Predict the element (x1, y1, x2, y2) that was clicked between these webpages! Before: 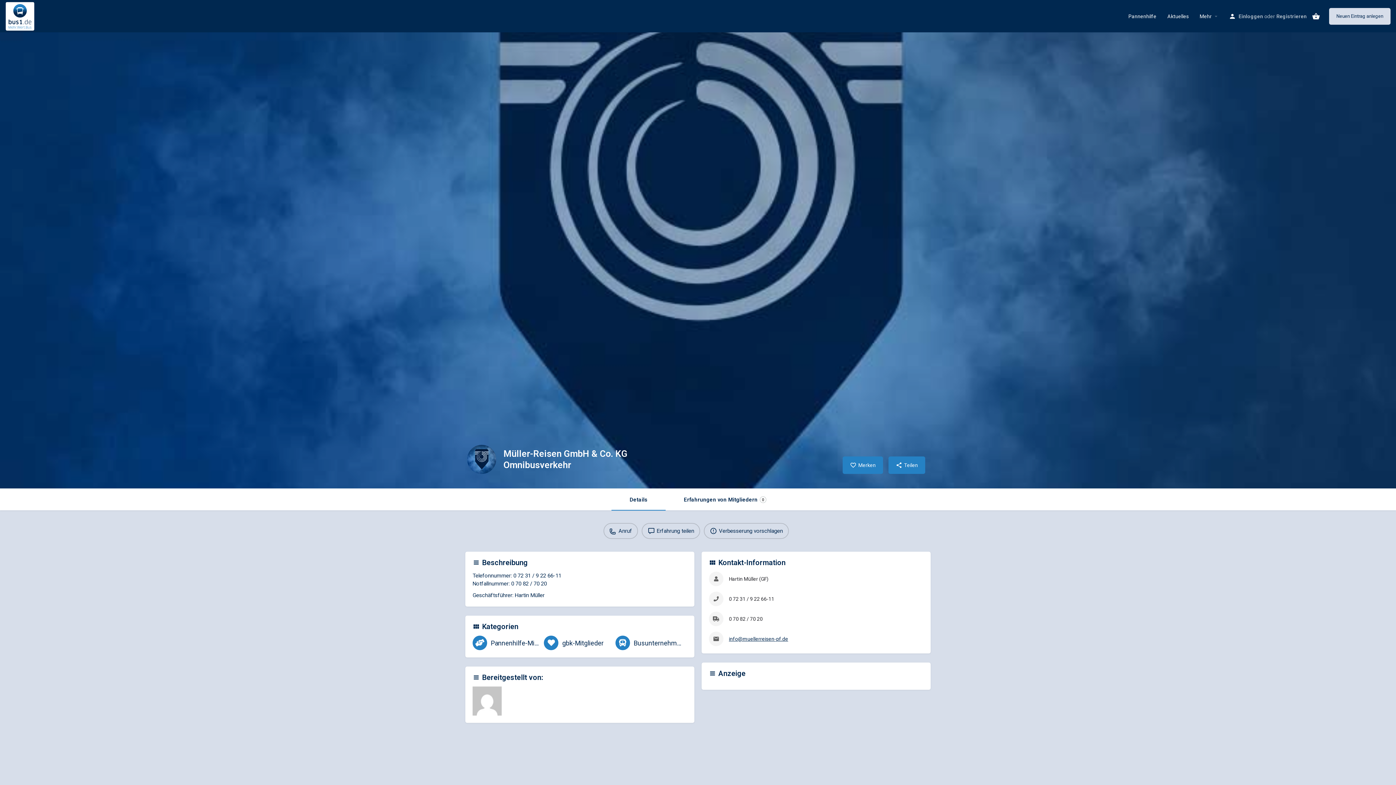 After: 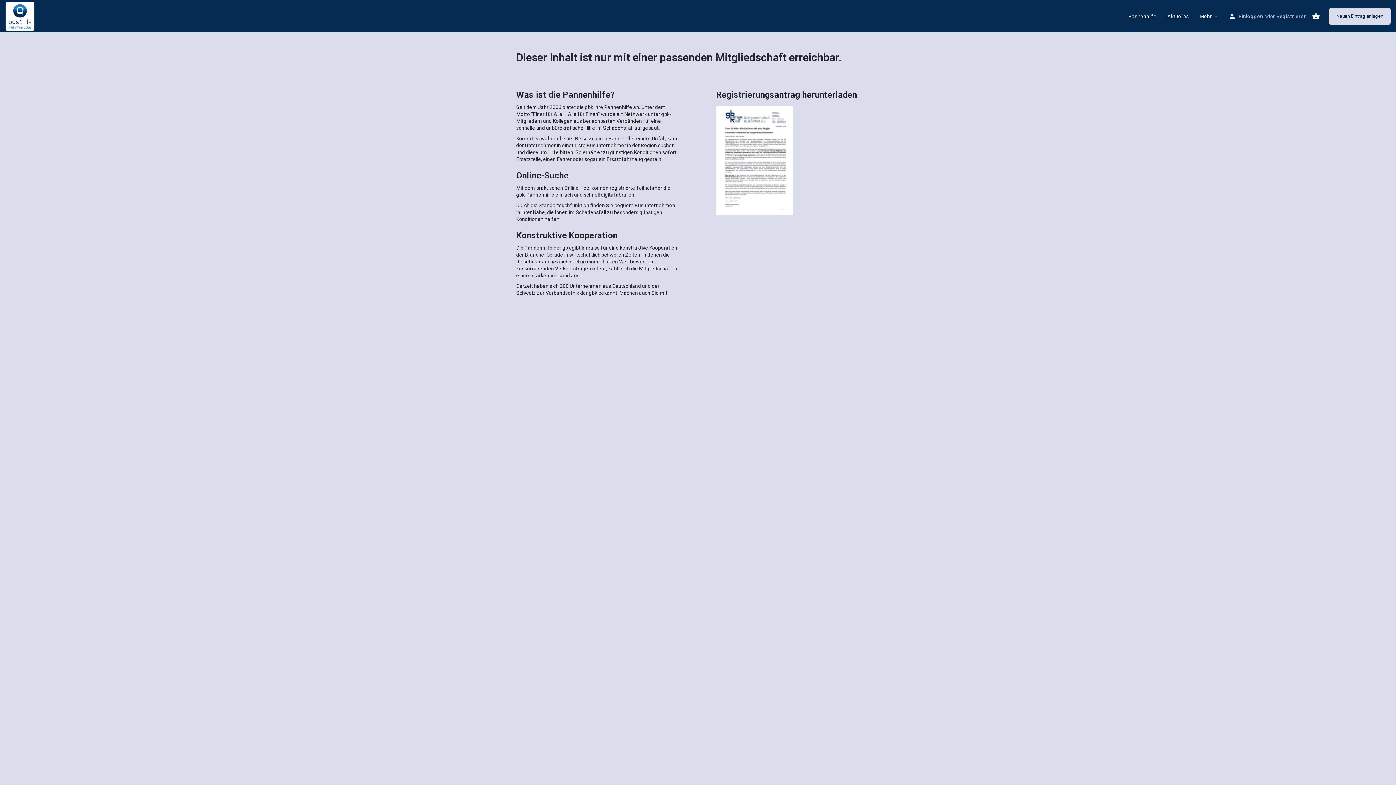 Action: label: Pannenhilfe bbox: (1128, 12, 1156, 19)